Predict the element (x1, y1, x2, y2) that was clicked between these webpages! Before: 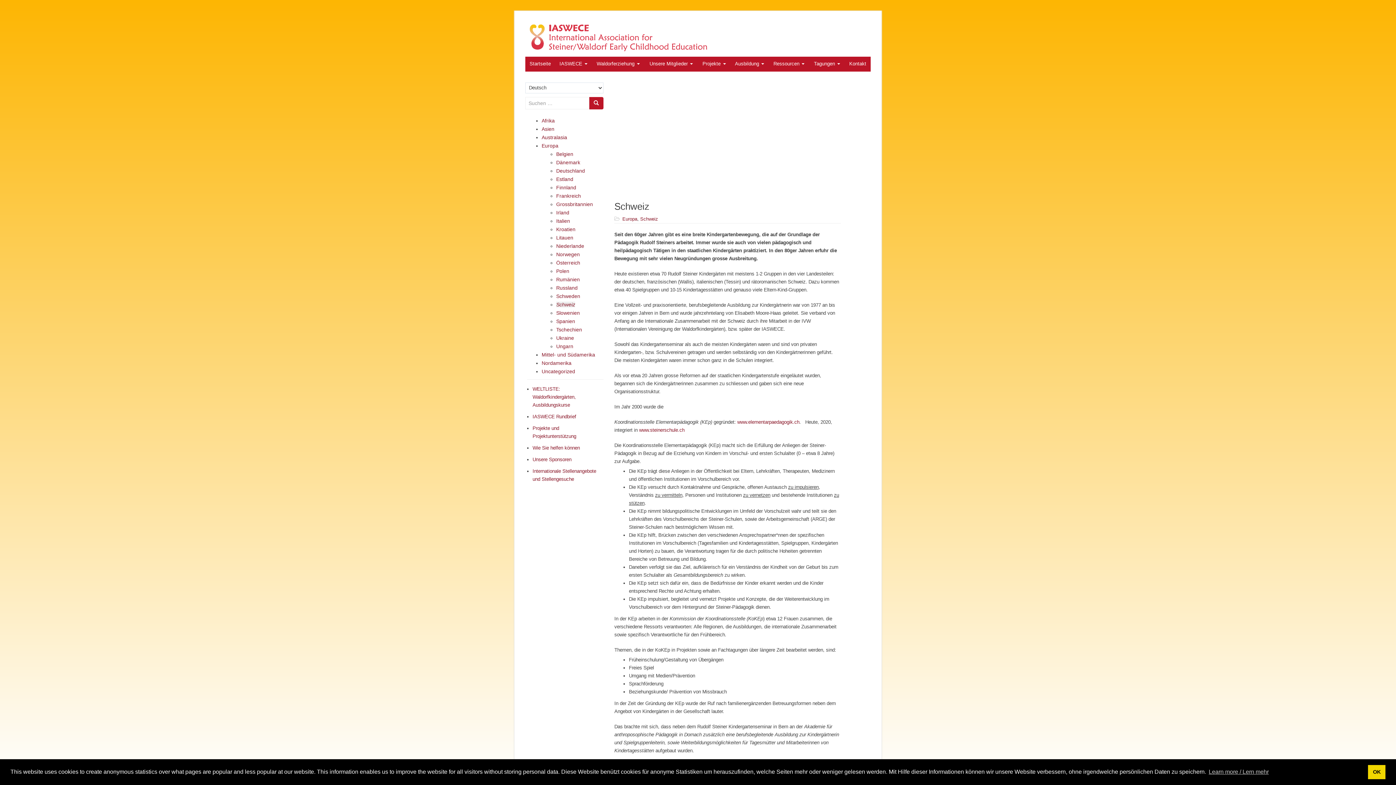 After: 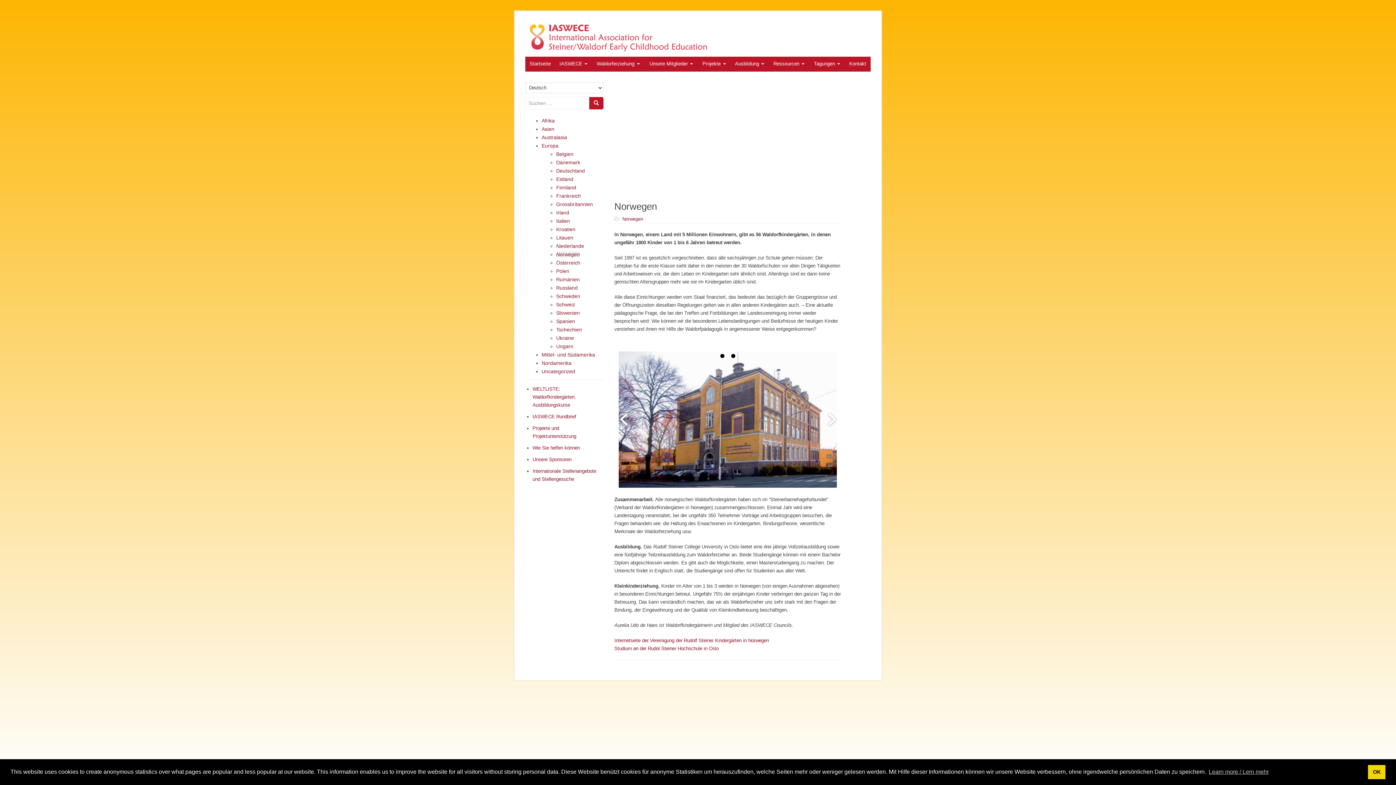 Action: label: Norwegen bbox: (556, 251, 580, 257)